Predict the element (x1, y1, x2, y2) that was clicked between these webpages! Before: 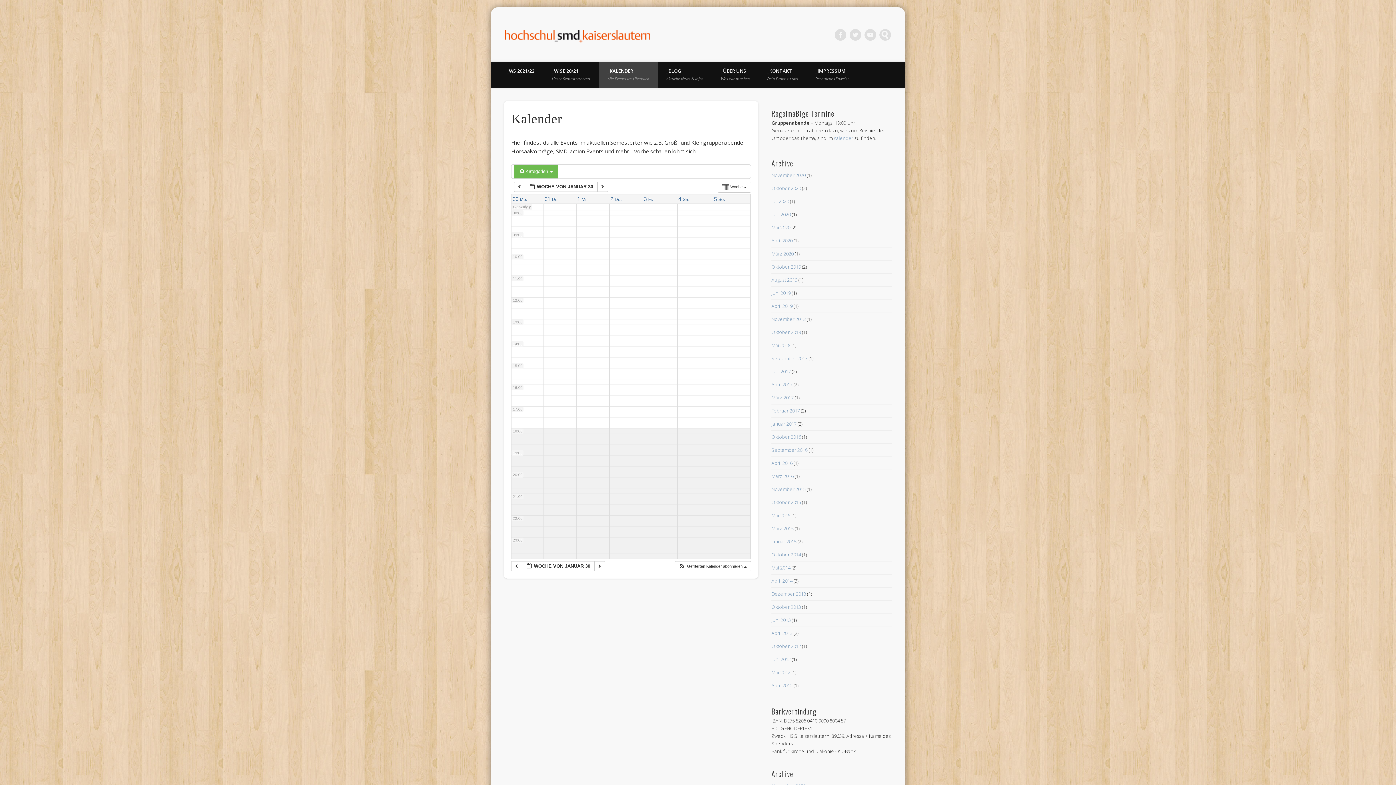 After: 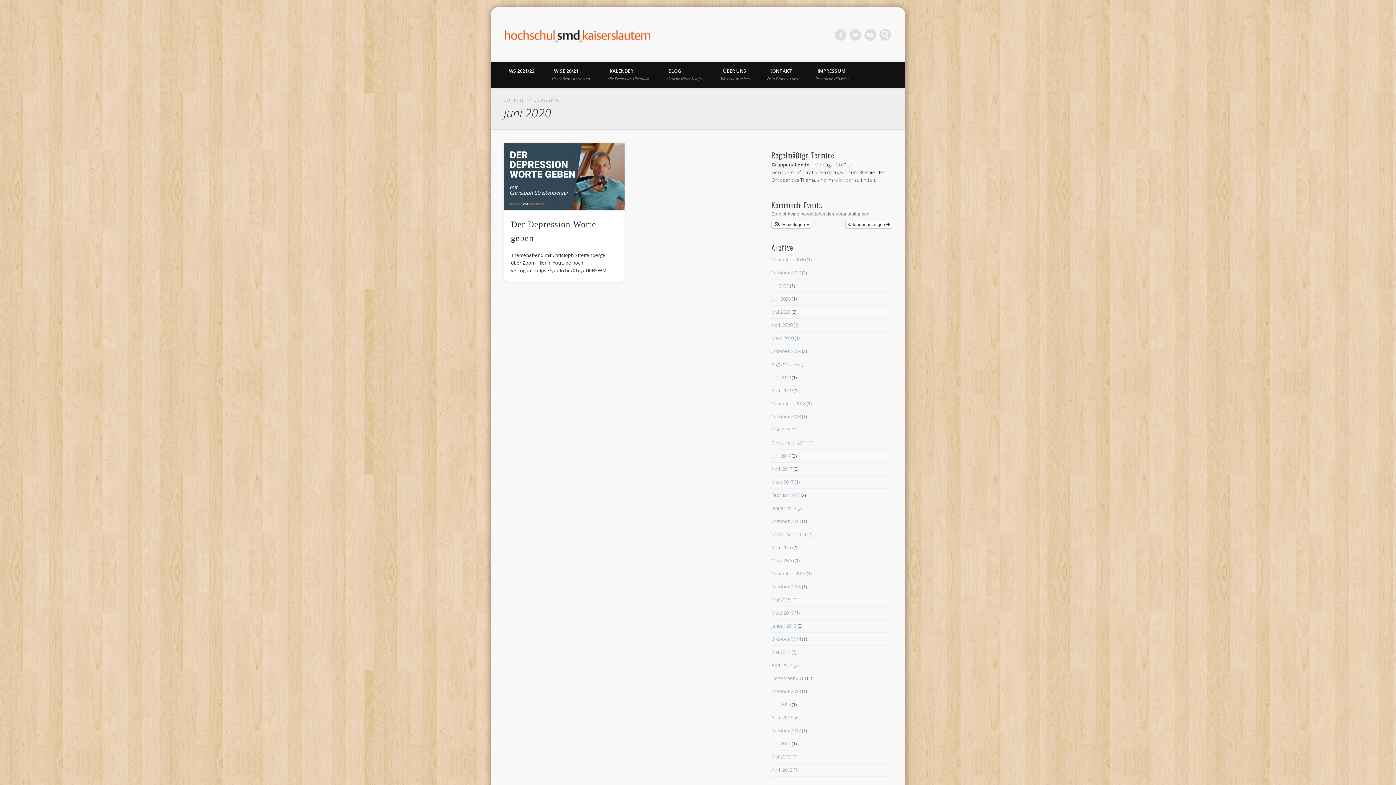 Action: label: Juni 2020 bbox: (771, 211, 790, 217)